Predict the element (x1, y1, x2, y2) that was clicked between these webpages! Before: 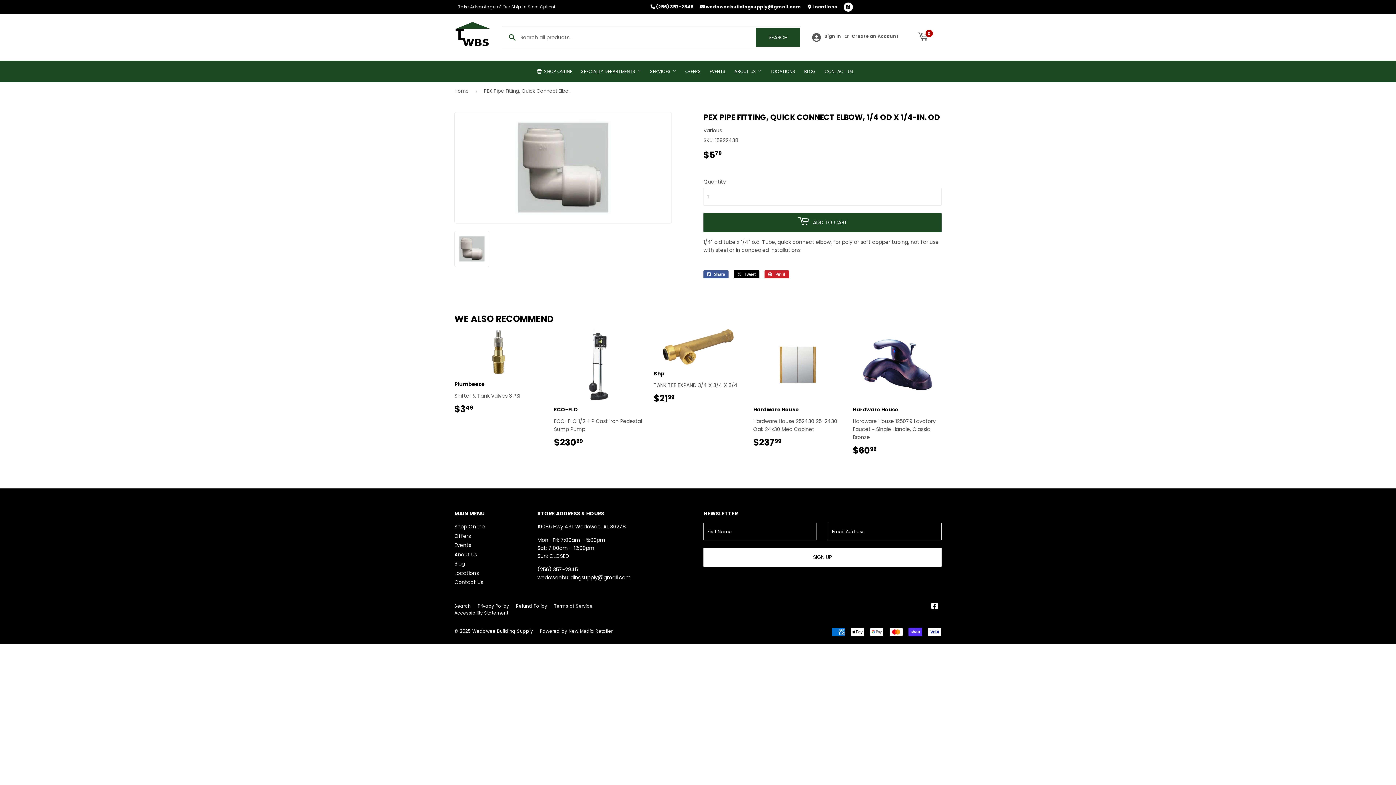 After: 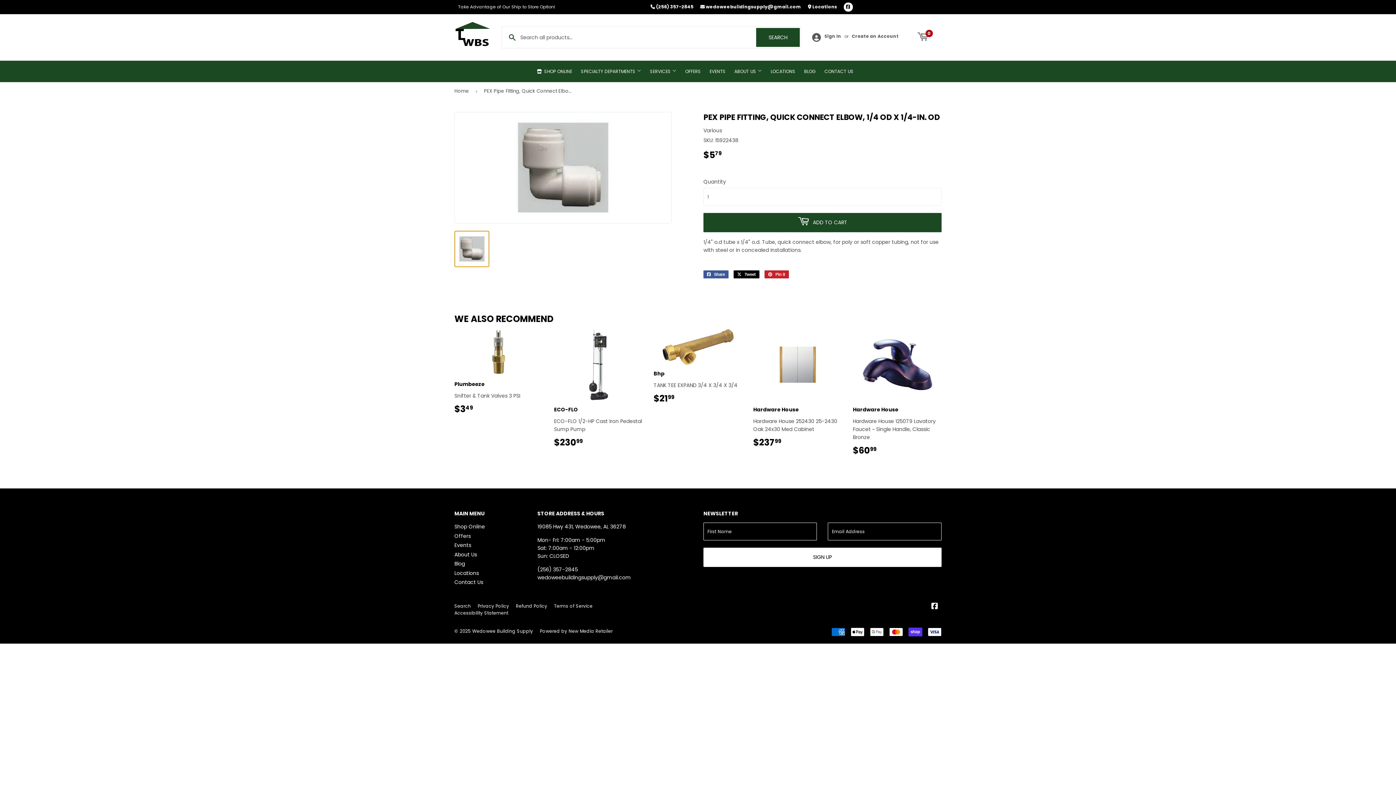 Action: bbox: (454, 230, 489, 267)